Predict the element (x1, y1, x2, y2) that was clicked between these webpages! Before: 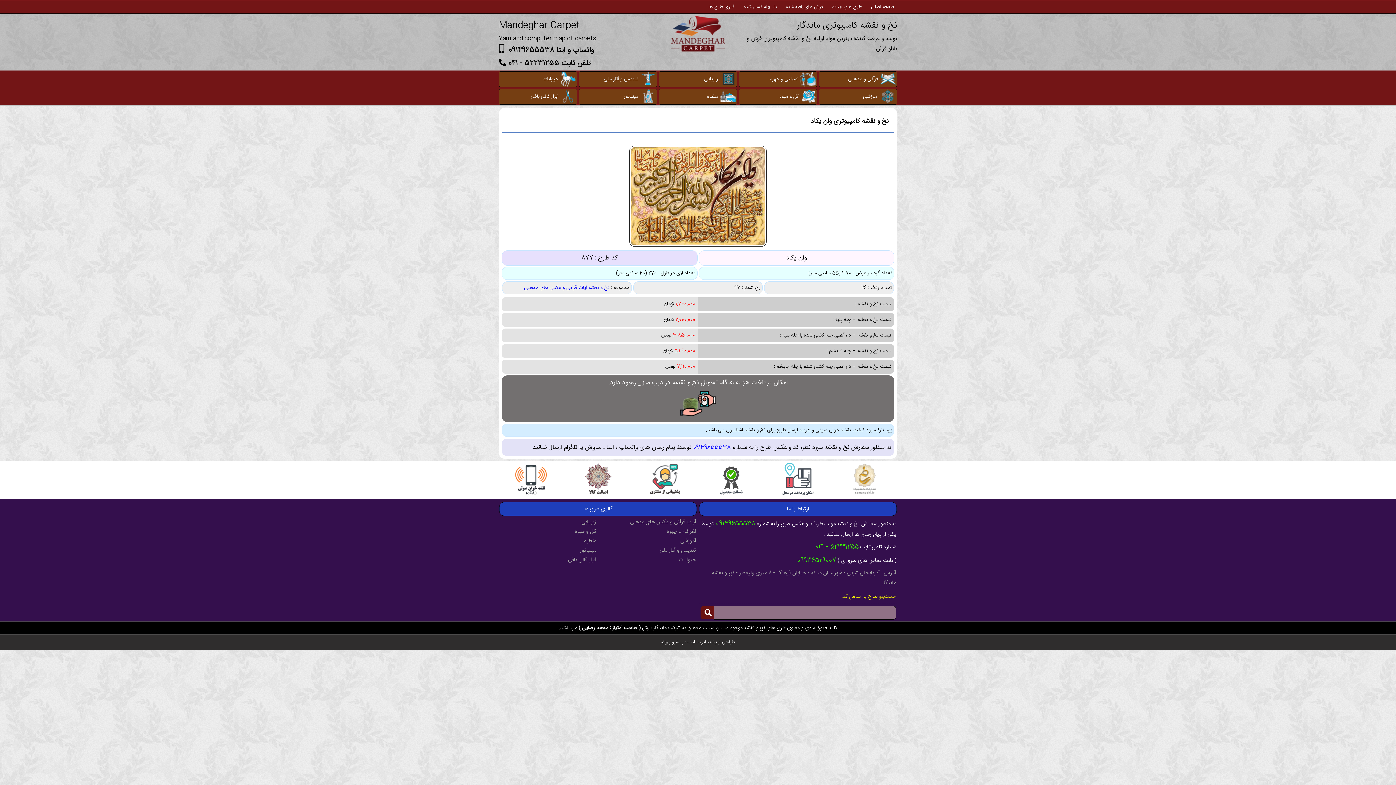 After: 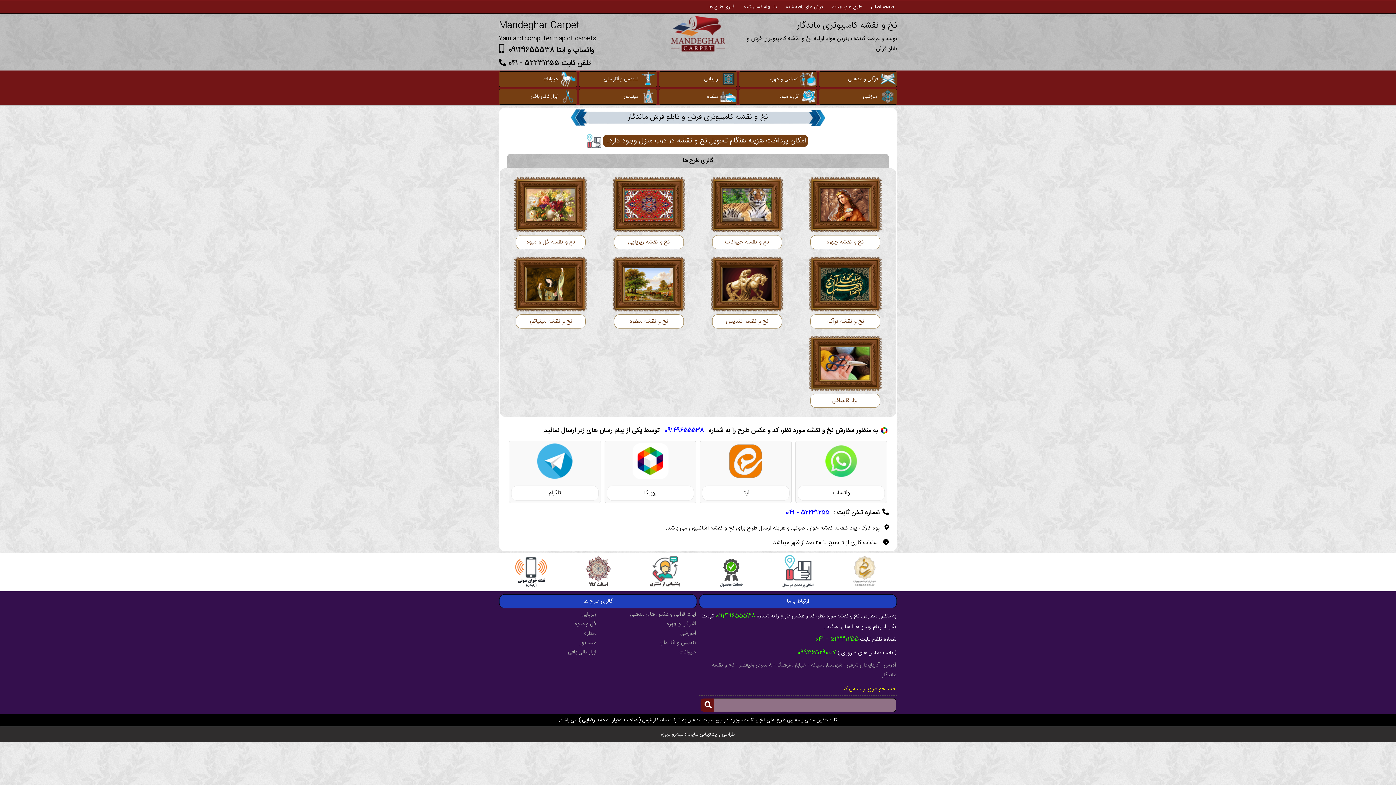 Action: label: صفحه اصلی bbox: (871, 2, 894, 10)